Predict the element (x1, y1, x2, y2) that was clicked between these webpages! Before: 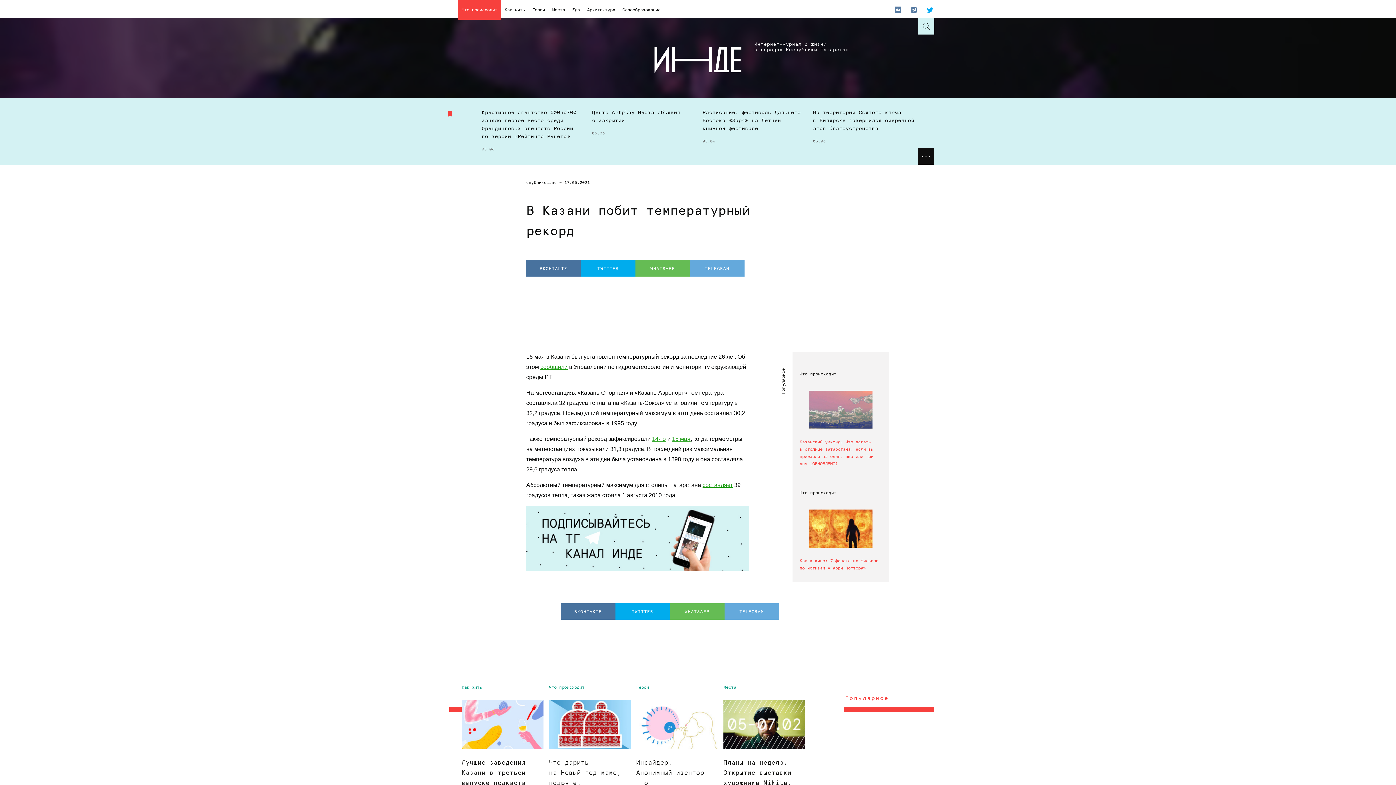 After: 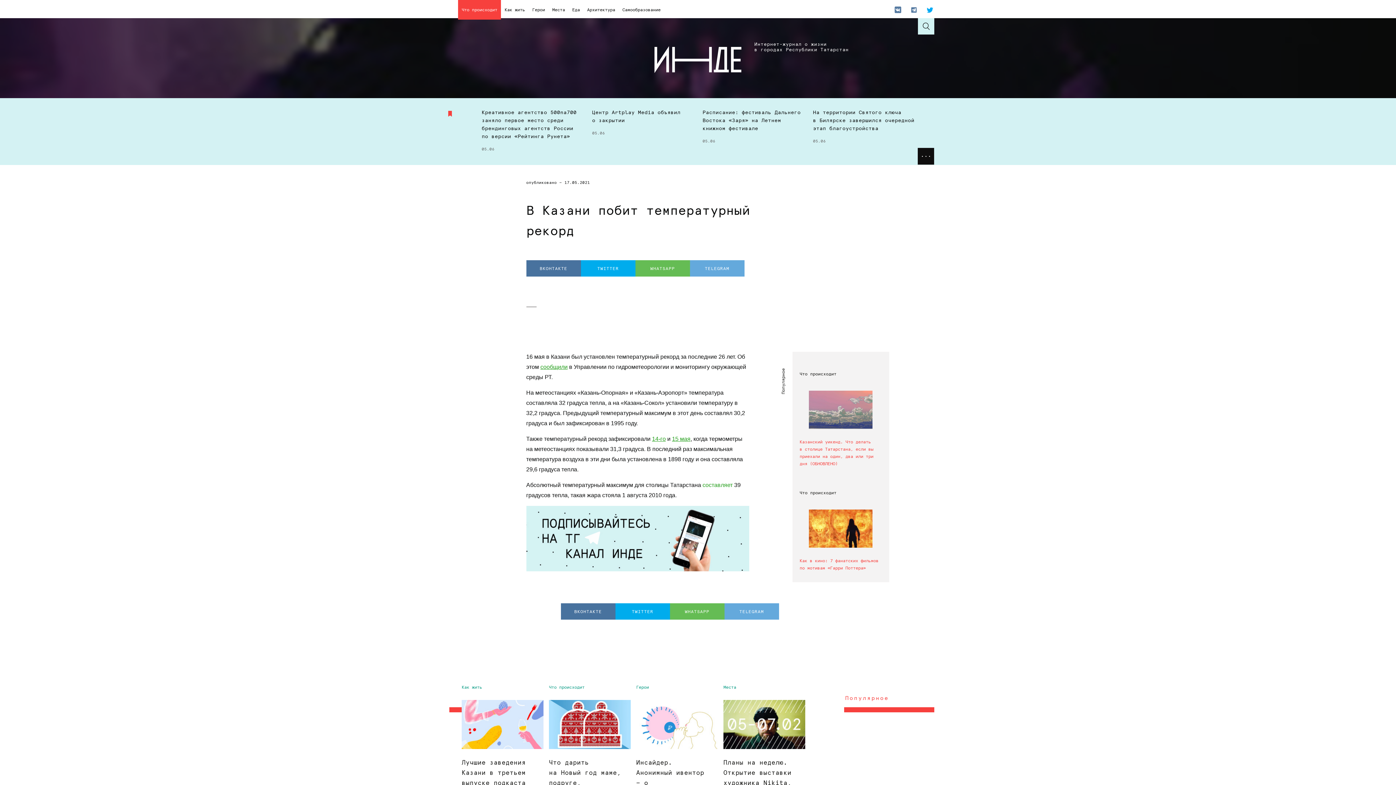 Action: bbox: (702, 482, 732, 488) label: составляет